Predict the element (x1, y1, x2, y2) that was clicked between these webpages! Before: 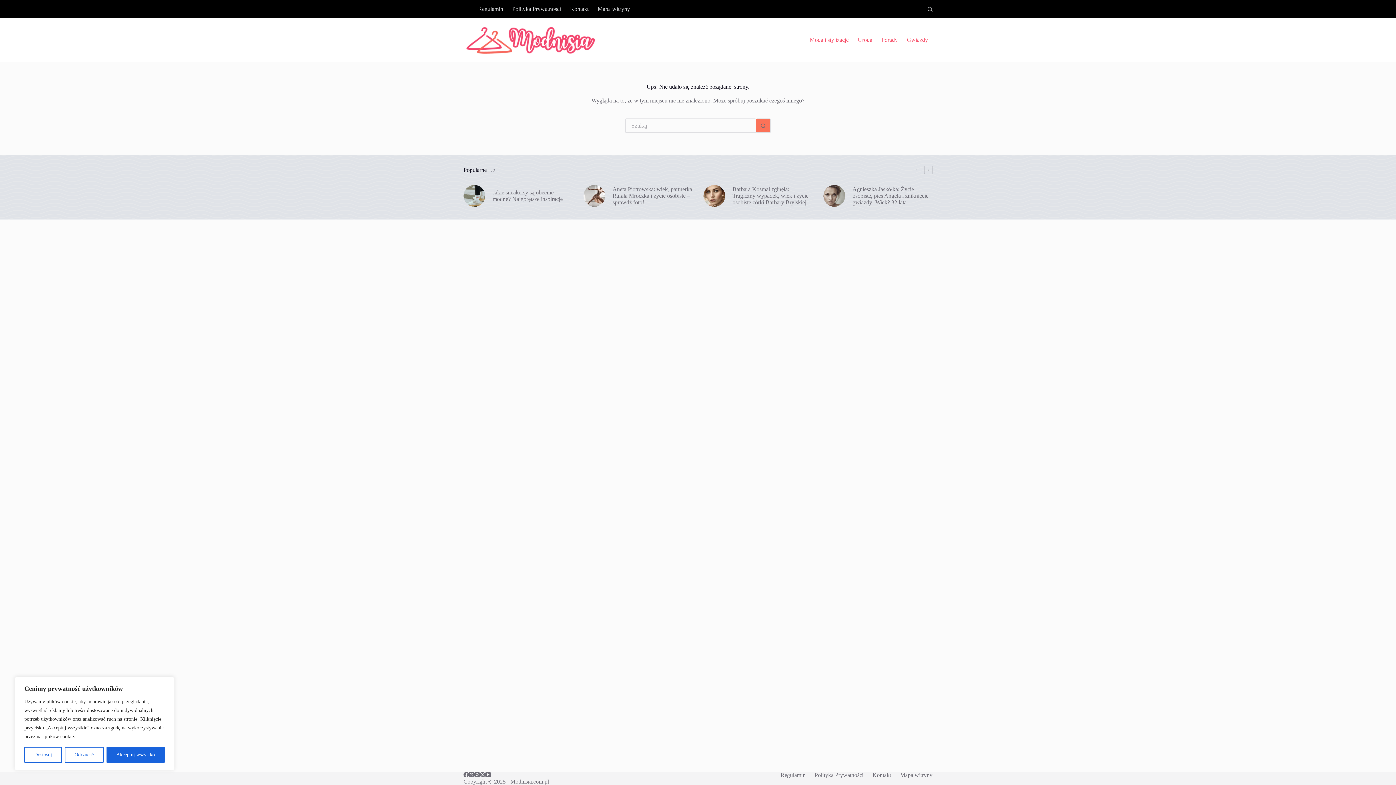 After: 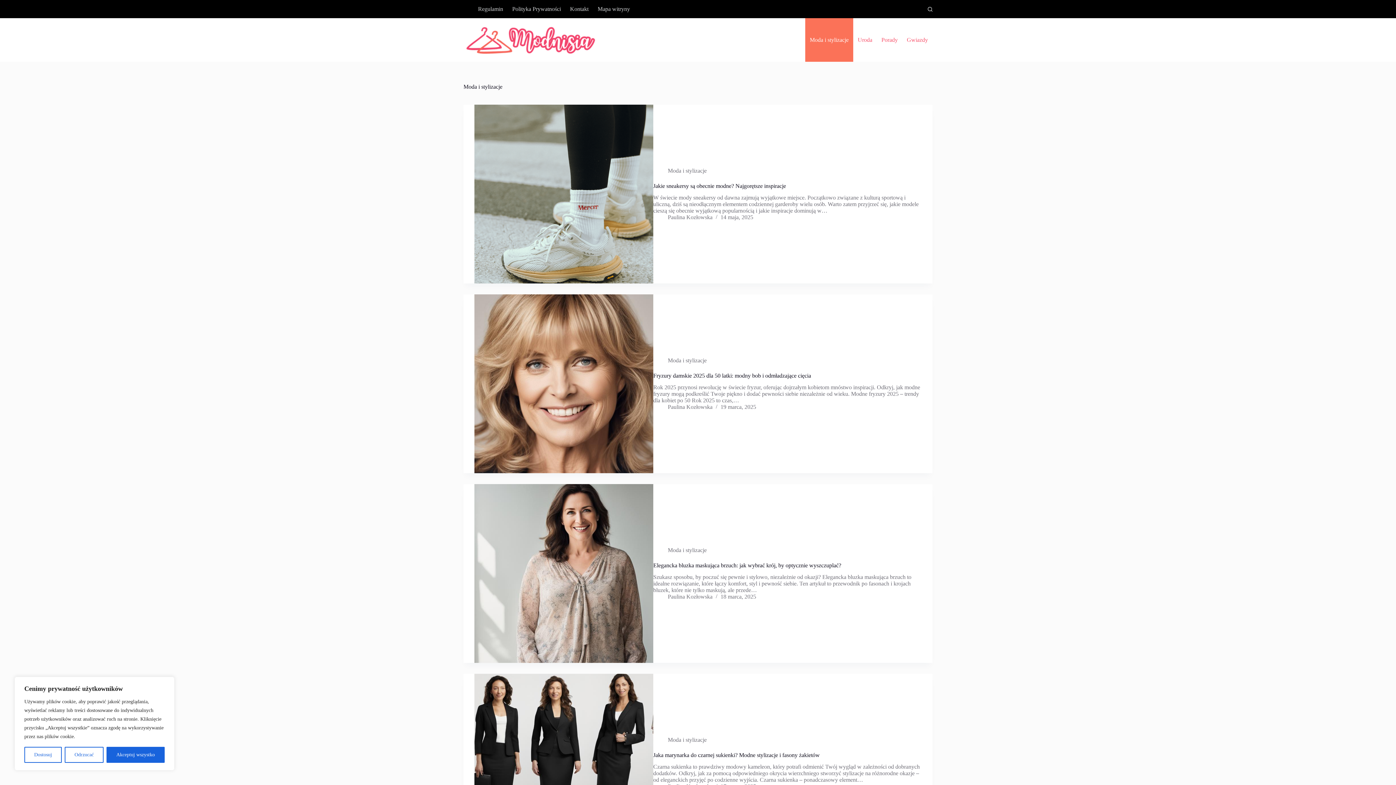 Action: bbox: (805, 18, 853, 61) label: Moda i stylizacje